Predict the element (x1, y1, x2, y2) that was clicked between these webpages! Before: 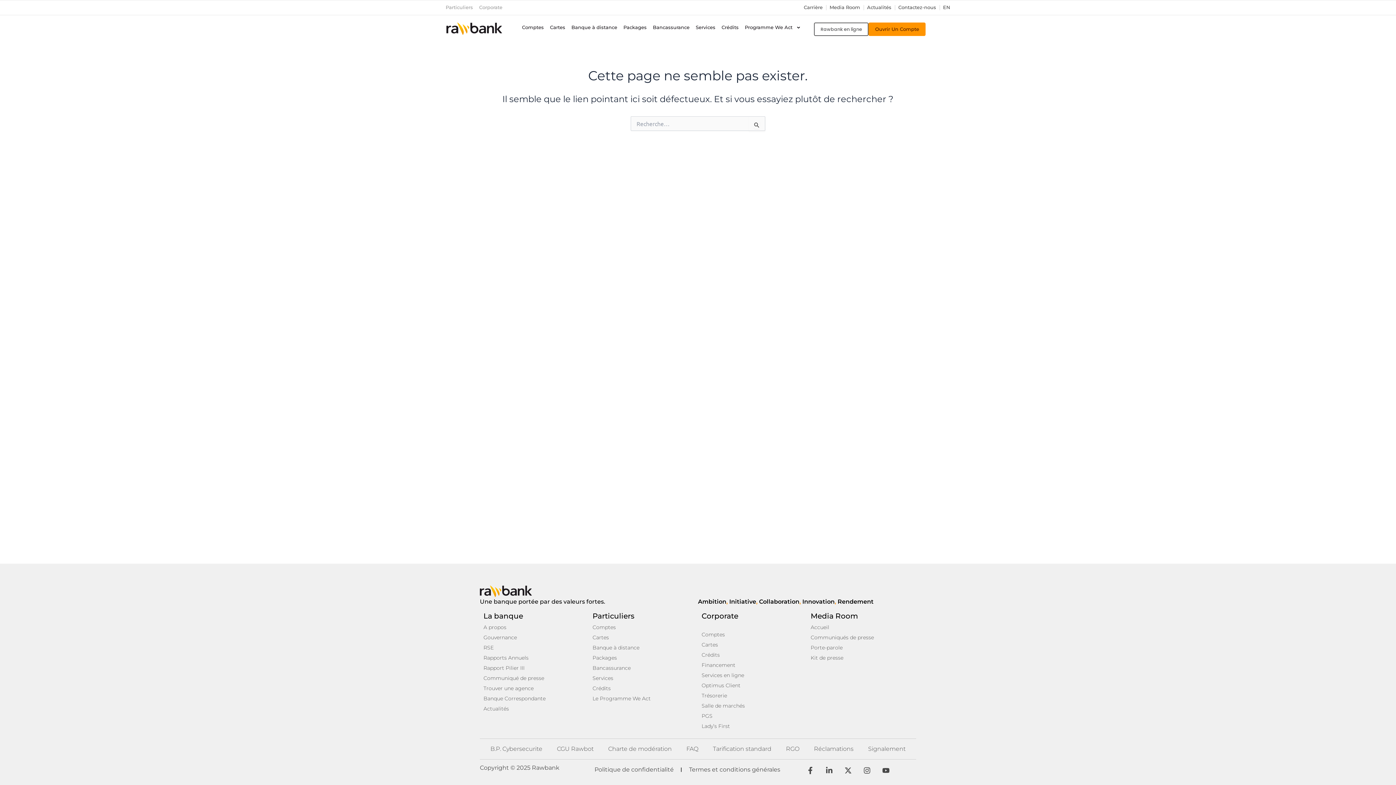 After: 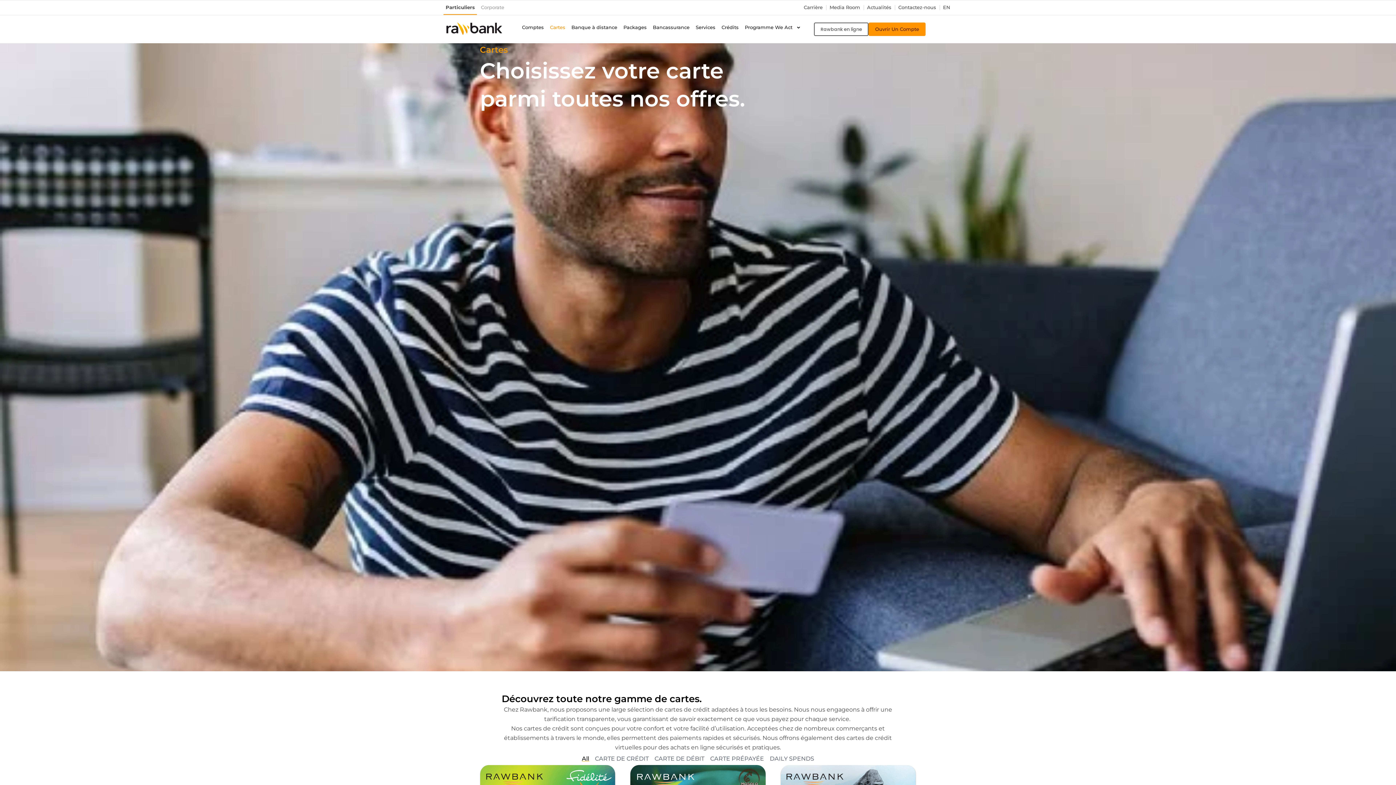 Action: label: Cartes bbox: (592, 632, 694, 642)